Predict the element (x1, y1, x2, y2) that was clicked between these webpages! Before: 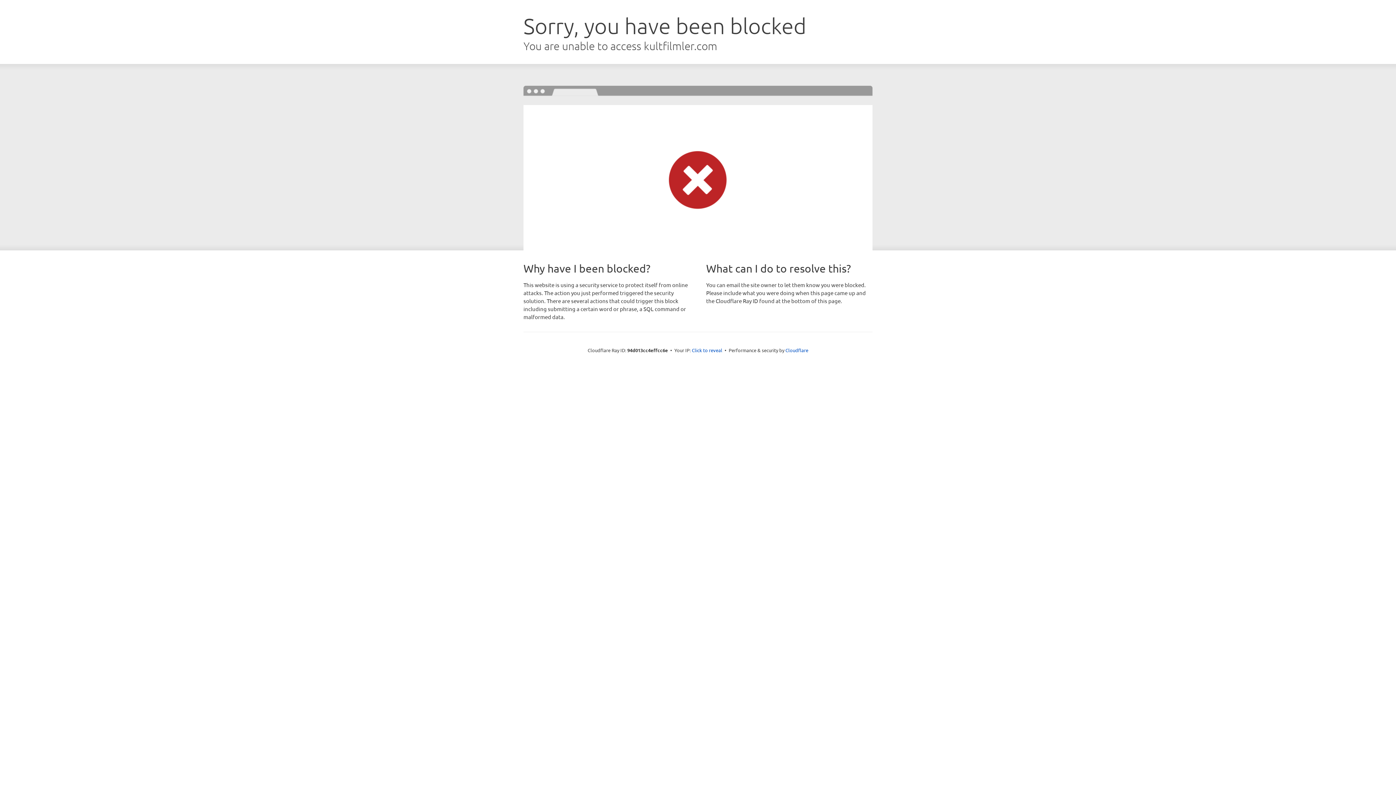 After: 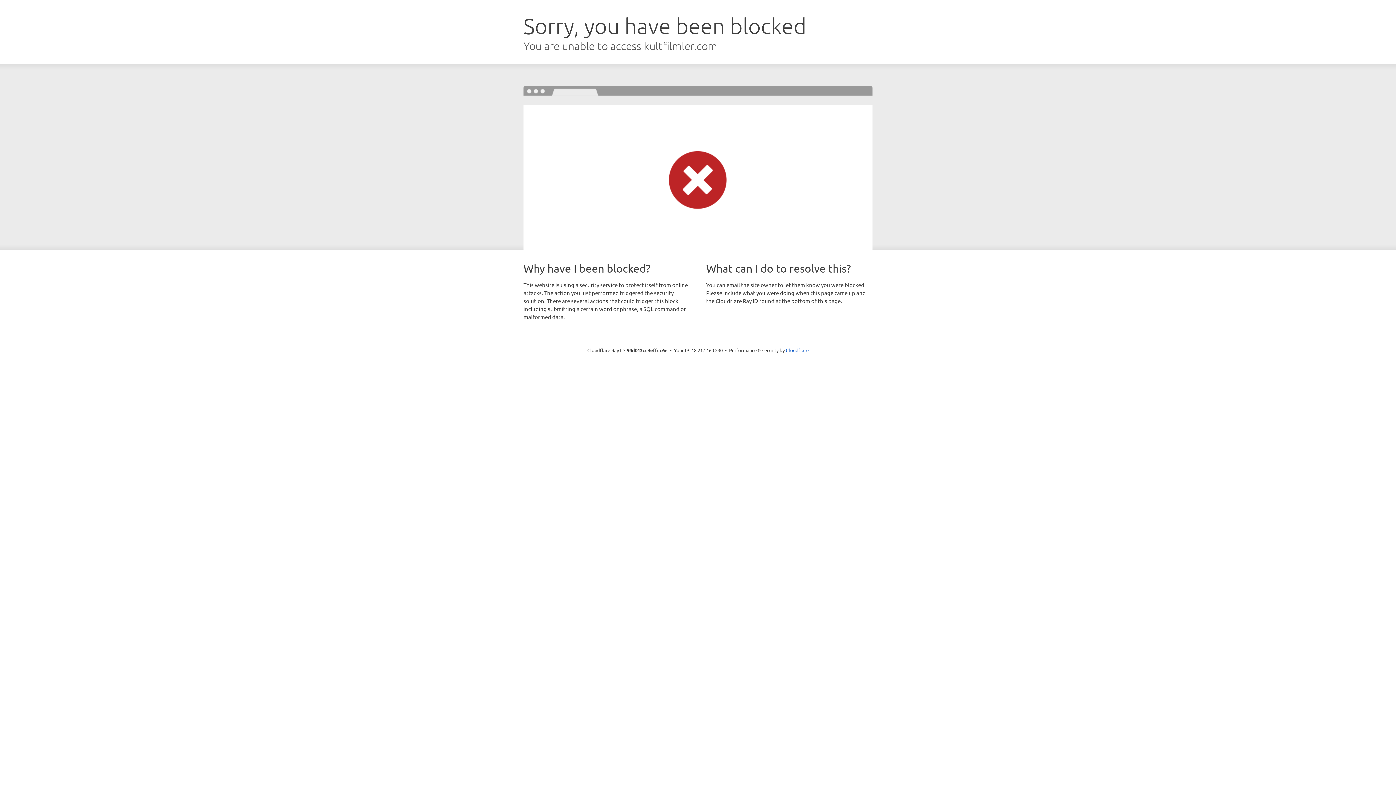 Action: bbox: (692, 346, 722, 353) label: Click to reveal